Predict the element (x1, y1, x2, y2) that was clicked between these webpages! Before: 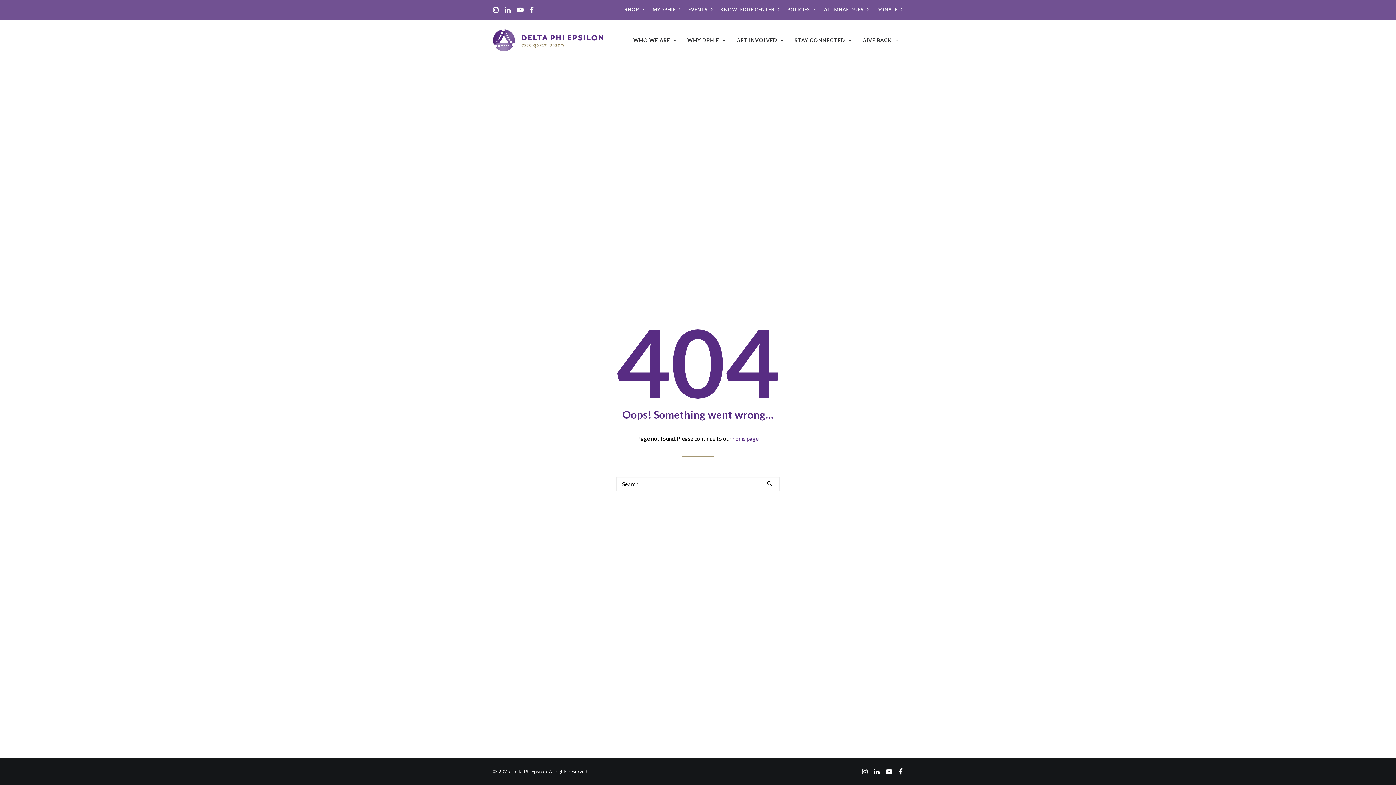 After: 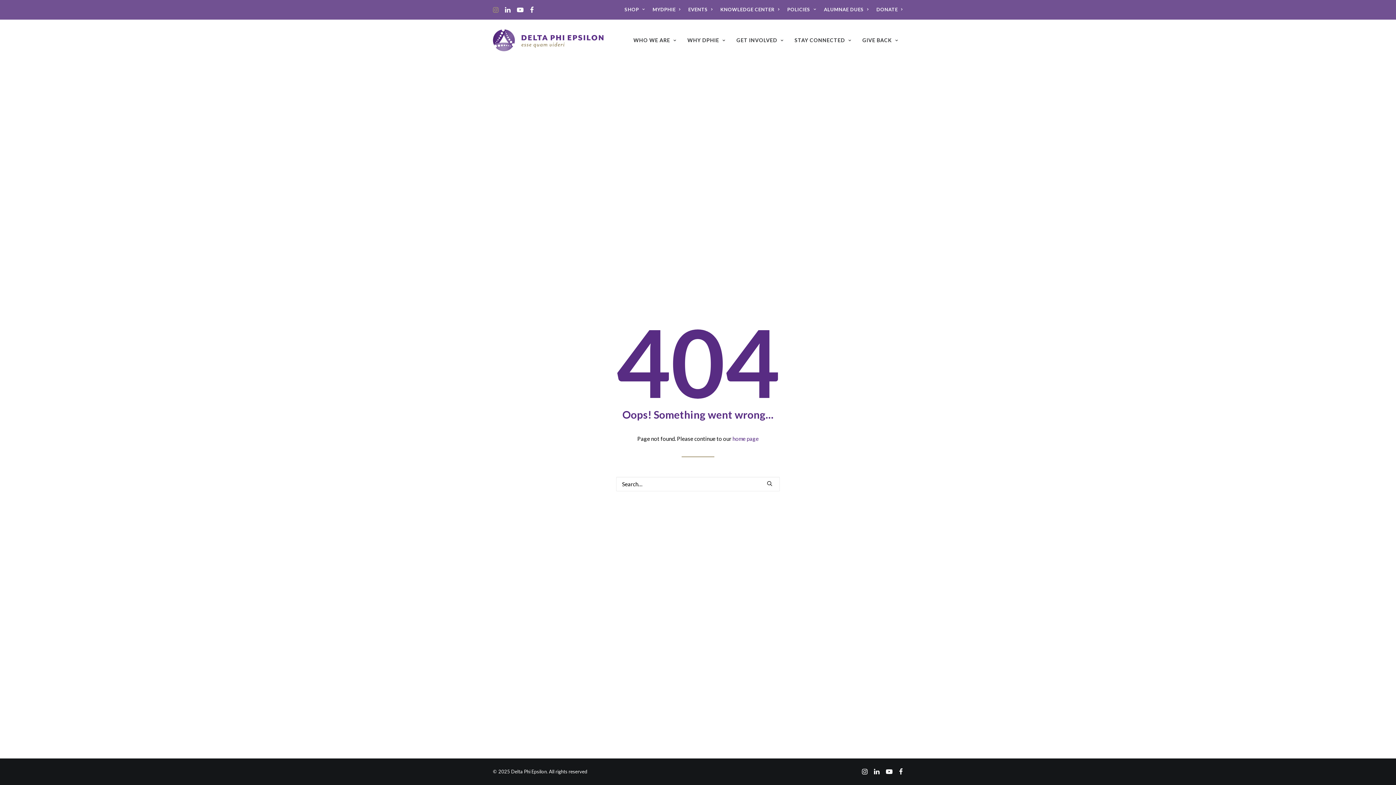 Action: bbox: (489, 0, 501, 19)